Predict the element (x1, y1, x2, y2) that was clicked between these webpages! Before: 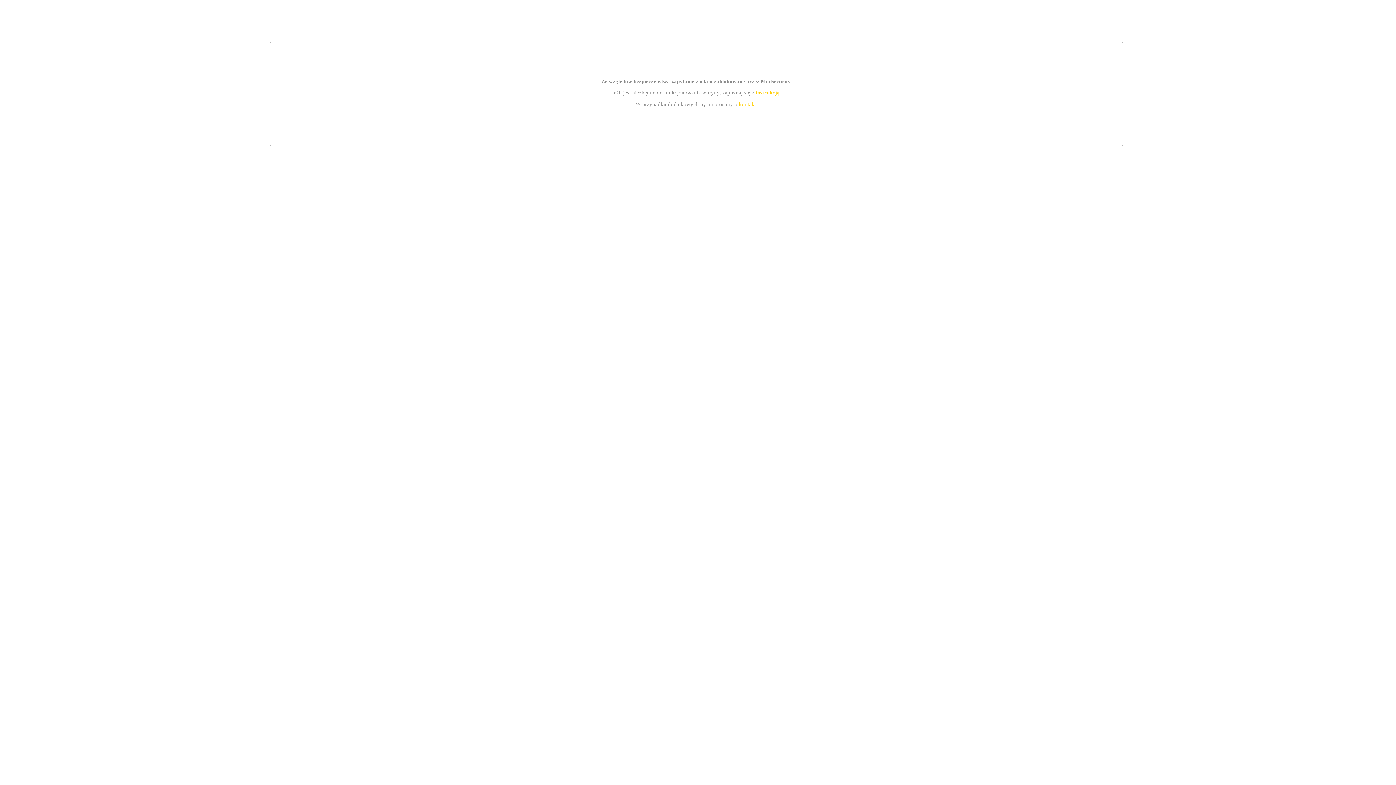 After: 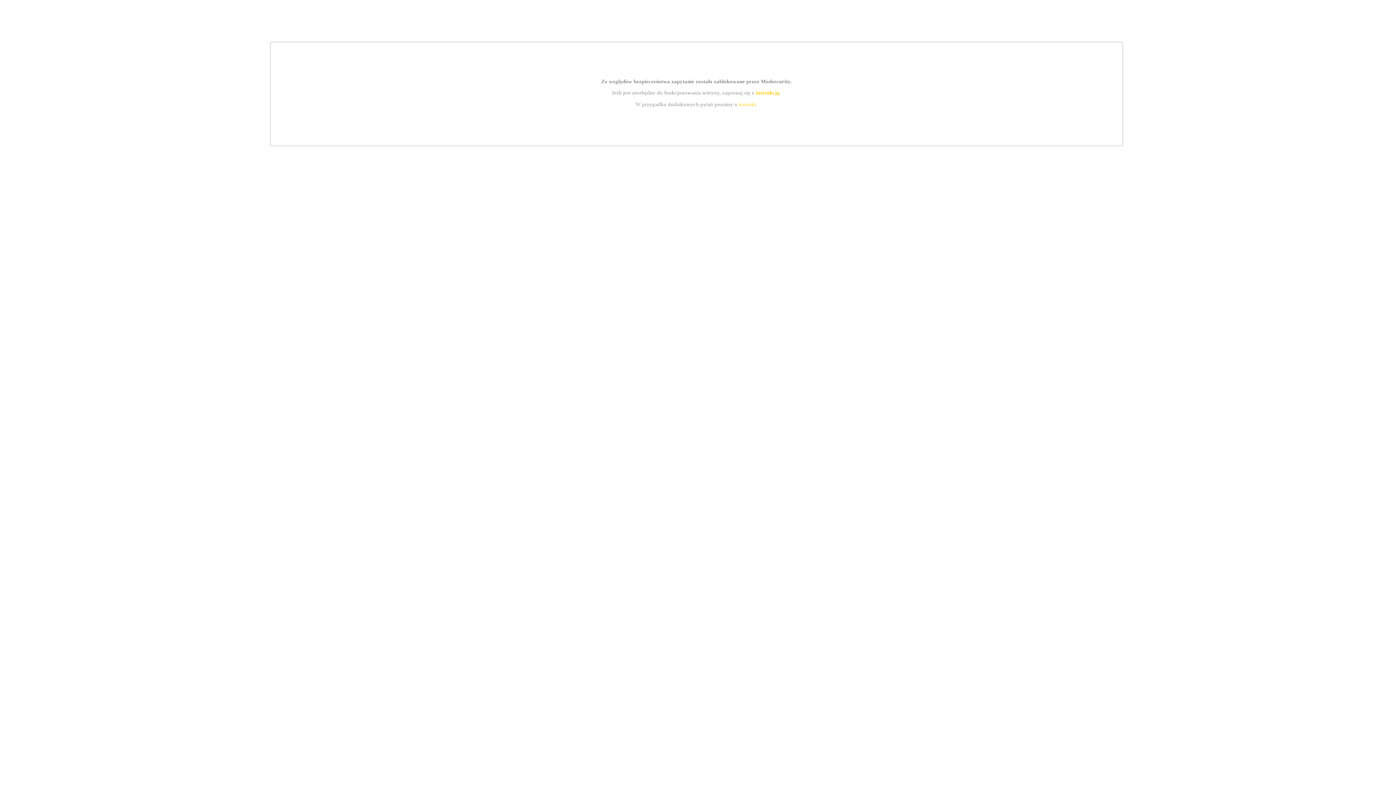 Action: label: instrukcją bbox: (755, 89, 779, 95)